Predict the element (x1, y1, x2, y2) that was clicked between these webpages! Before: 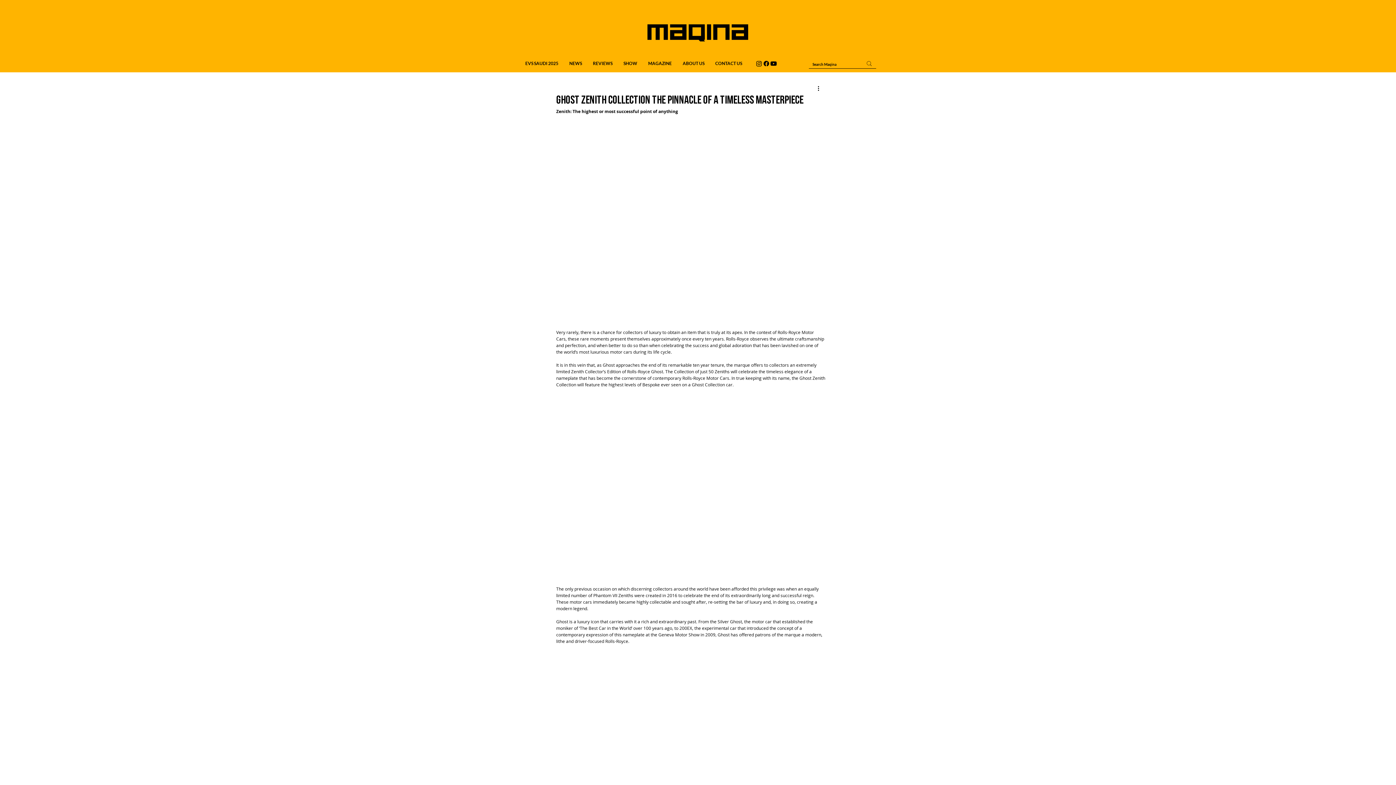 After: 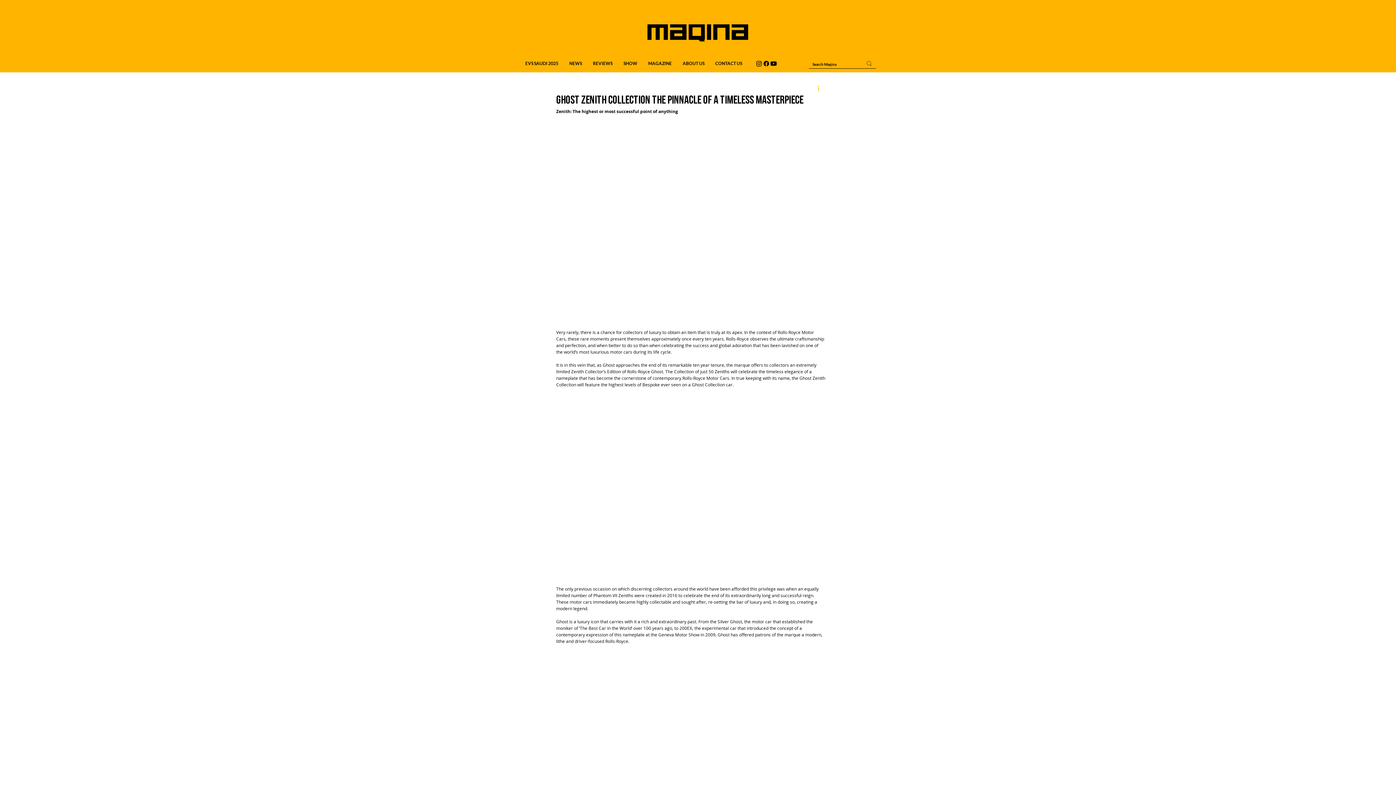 Action: label: More actions bbox: (816, 84, 825, 93)